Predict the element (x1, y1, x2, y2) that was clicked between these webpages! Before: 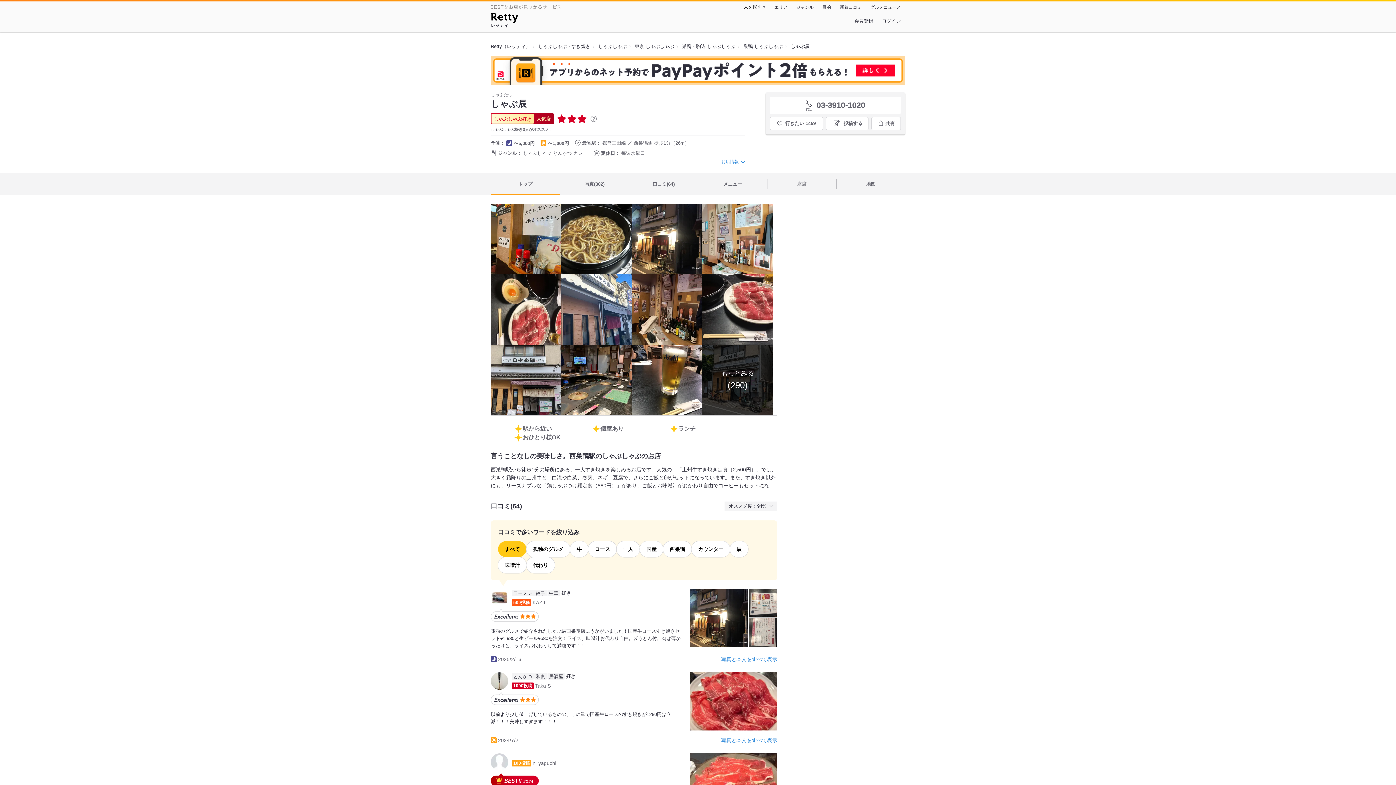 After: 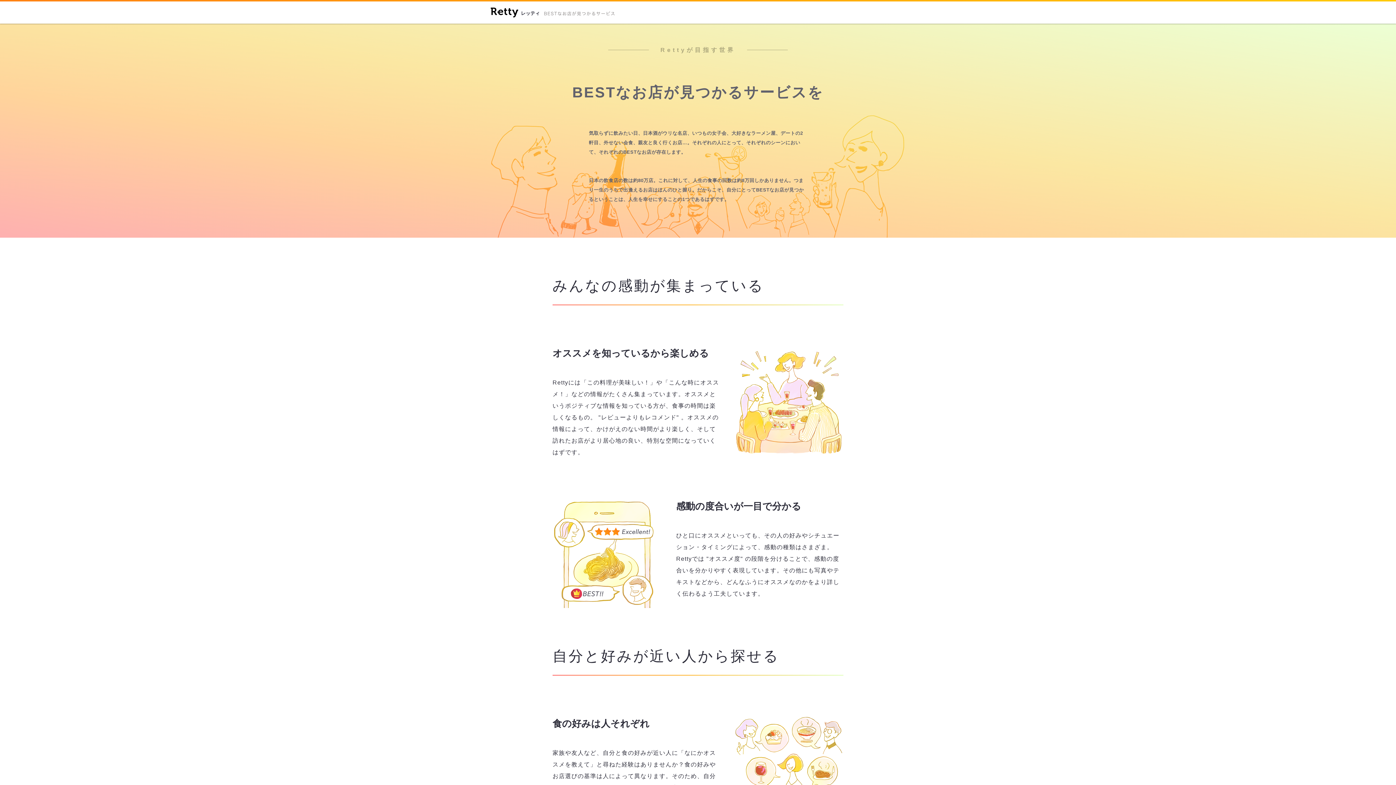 Action: bbox: (490, 4, 561, 9)